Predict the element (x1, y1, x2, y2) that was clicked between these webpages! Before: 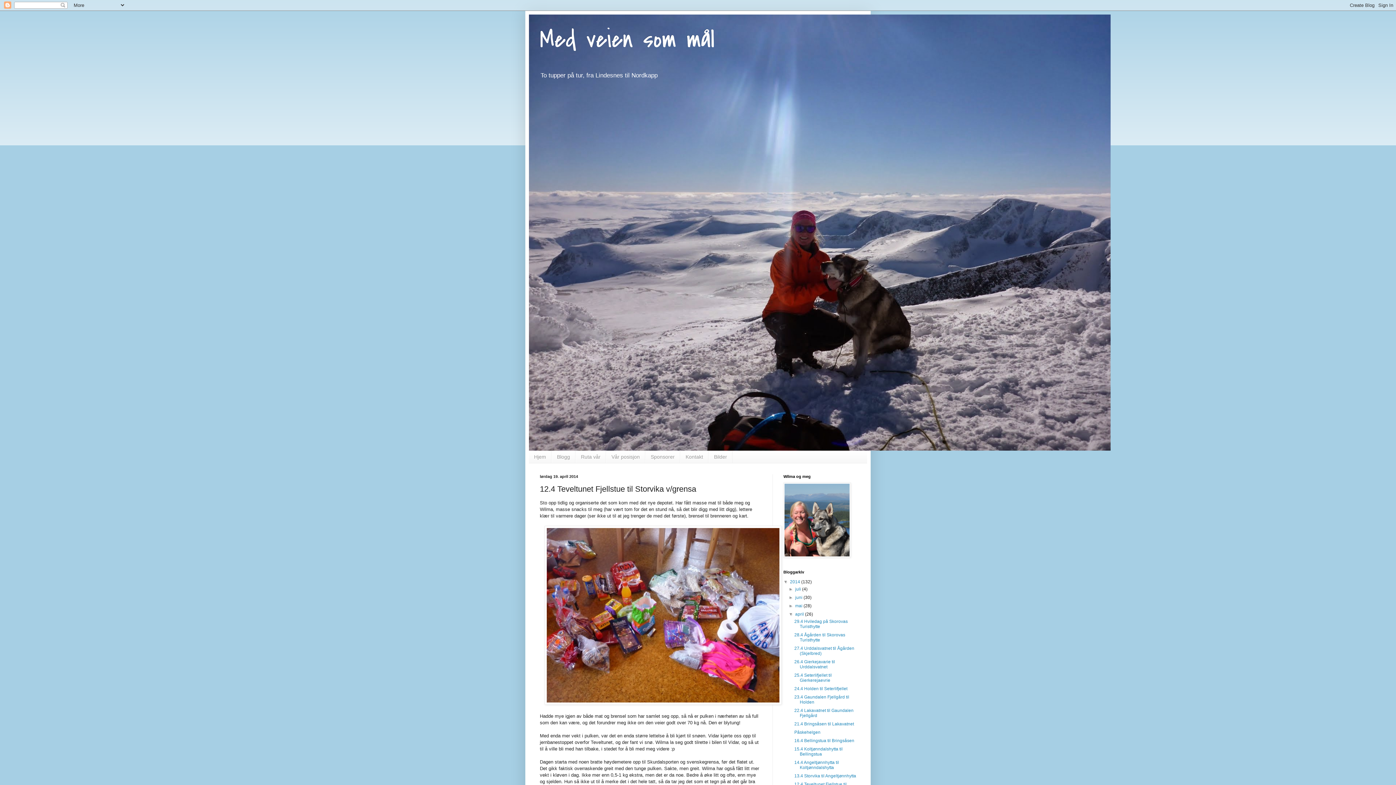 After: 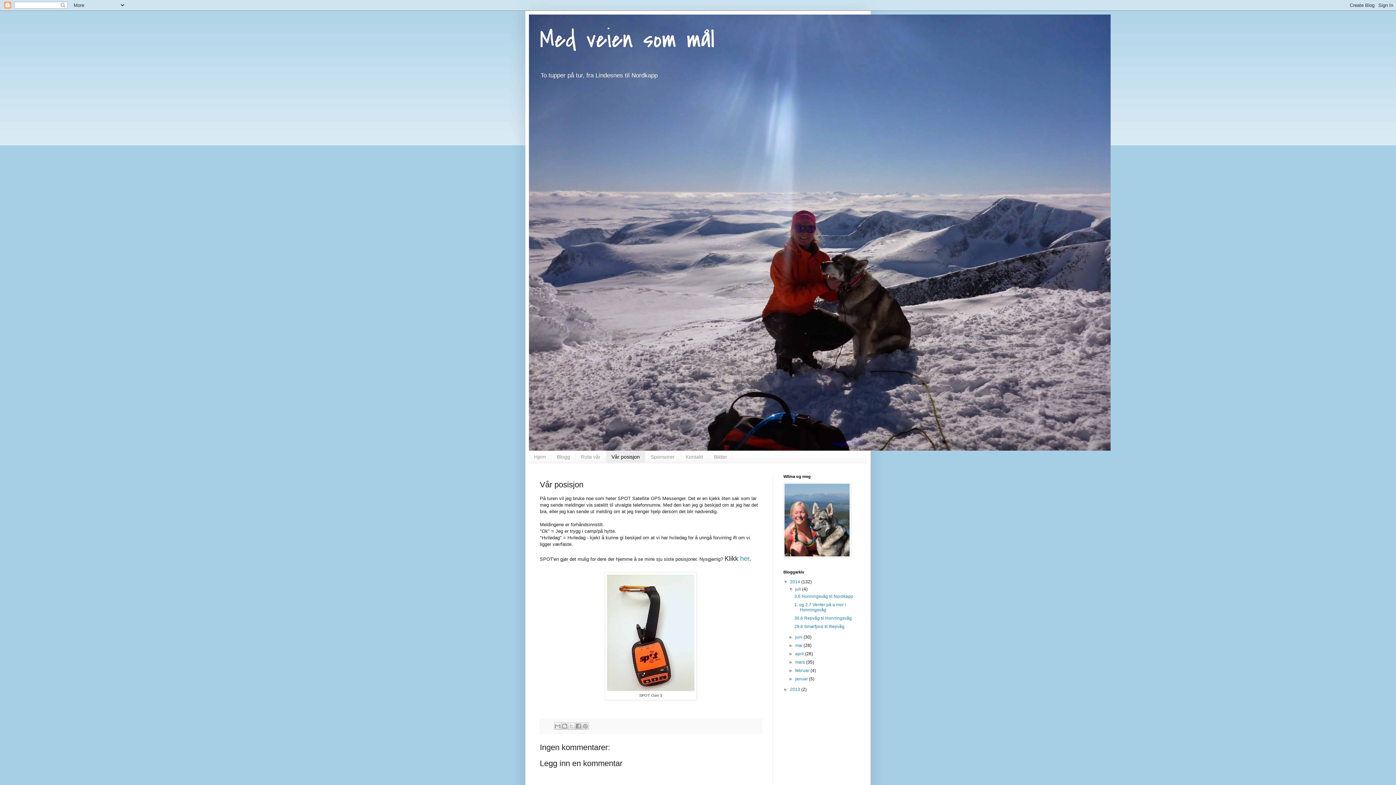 Action: label: Vår posisjon bbox: (606, 451, 645, 463)